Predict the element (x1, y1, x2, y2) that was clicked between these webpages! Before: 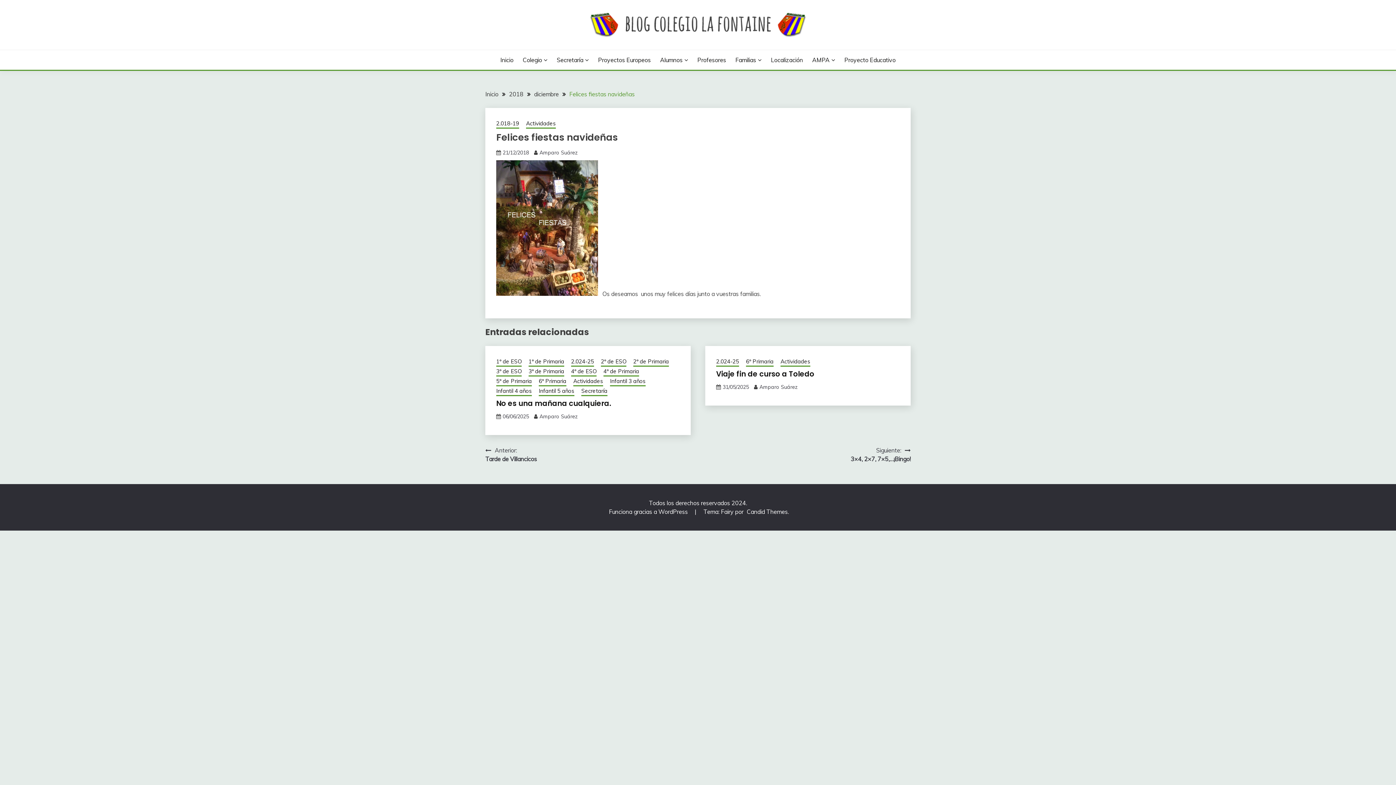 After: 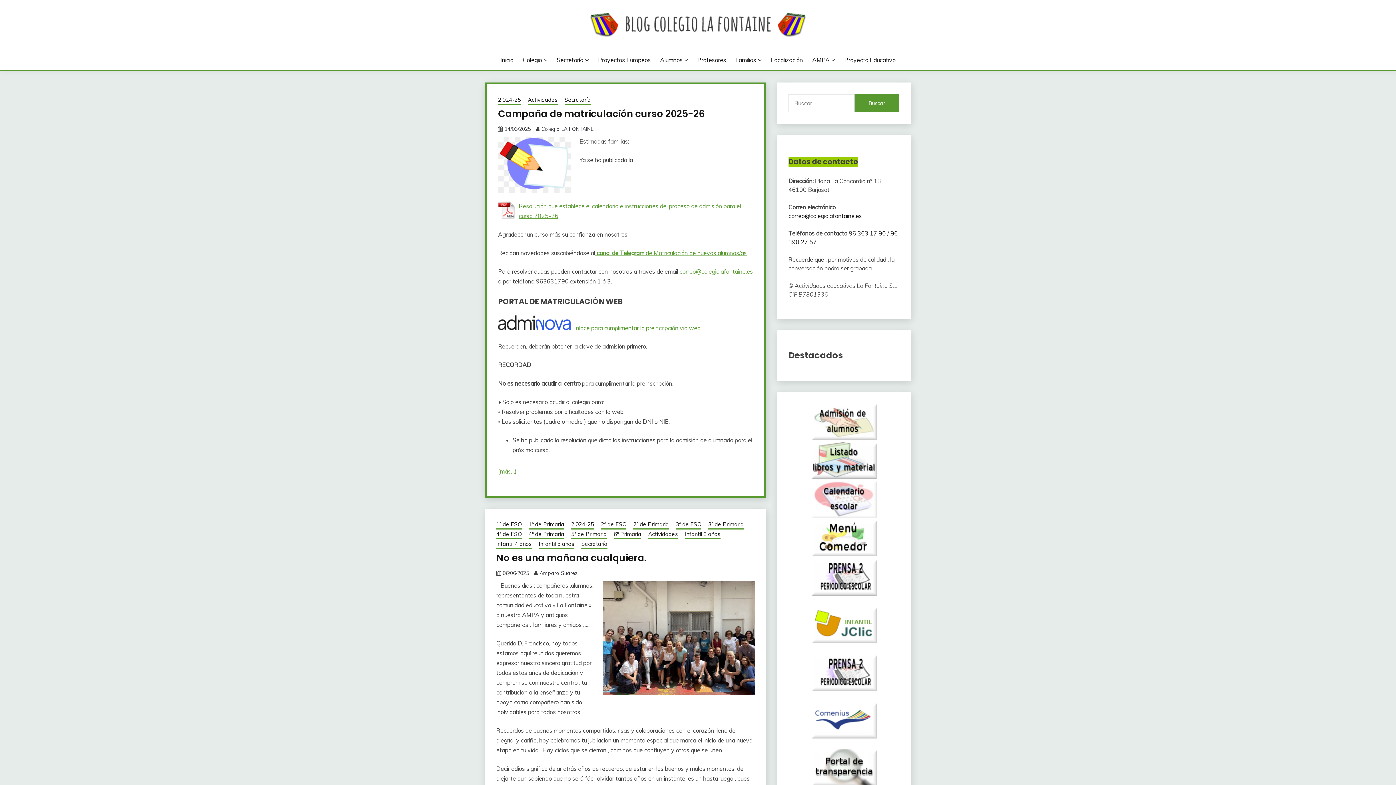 Action: label: Inicio bbox: (485, 90, 498, 97)